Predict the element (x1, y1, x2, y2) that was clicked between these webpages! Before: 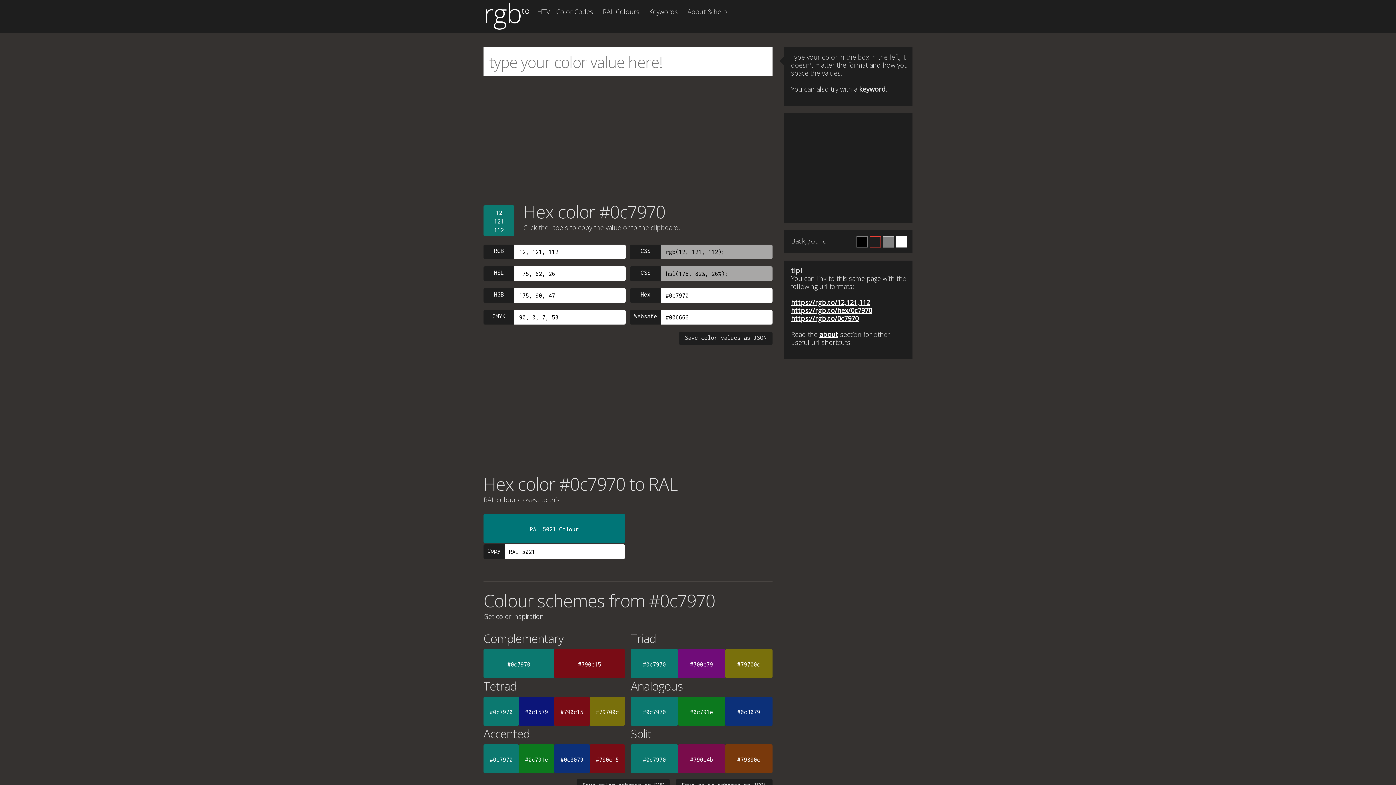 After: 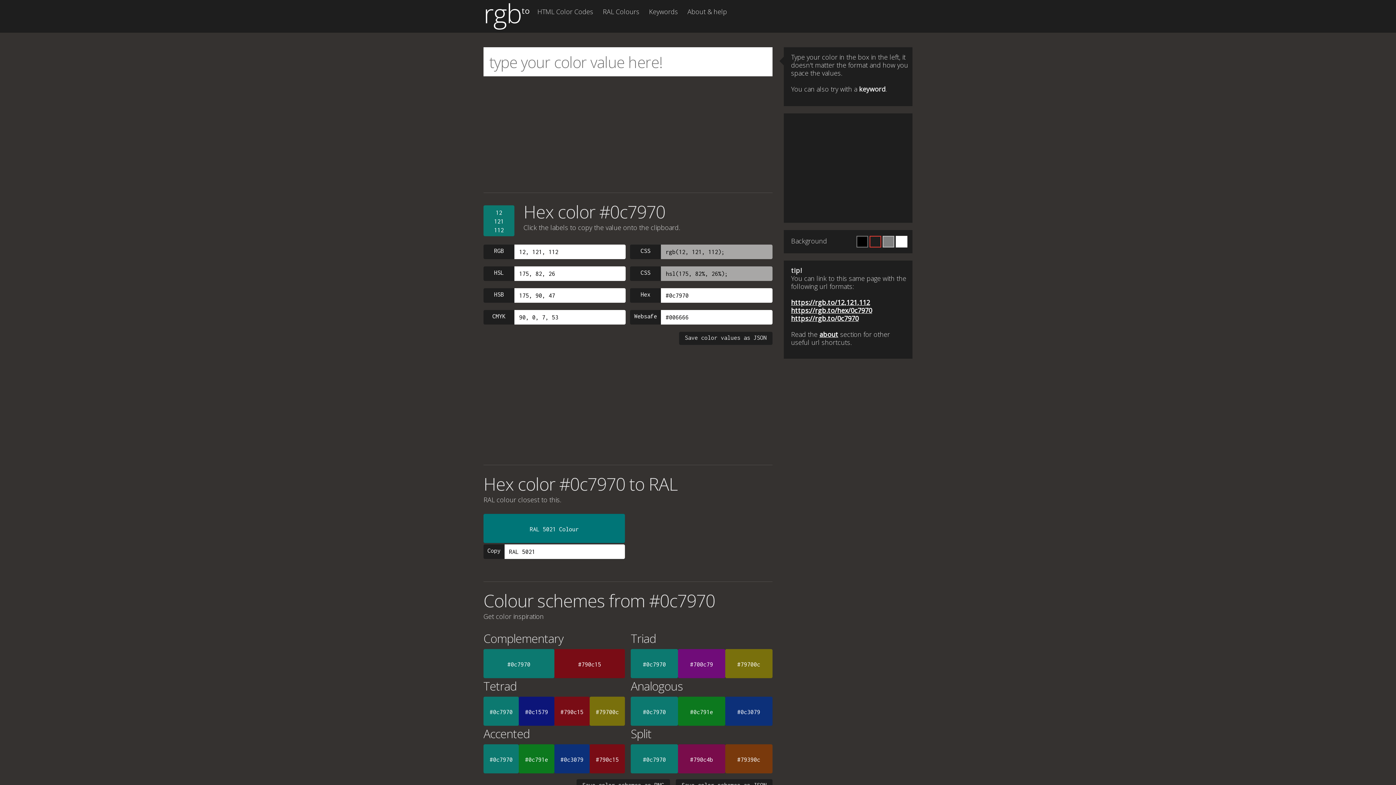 Action: label: #0c7970 bbox: (630, 697, 678, 726)